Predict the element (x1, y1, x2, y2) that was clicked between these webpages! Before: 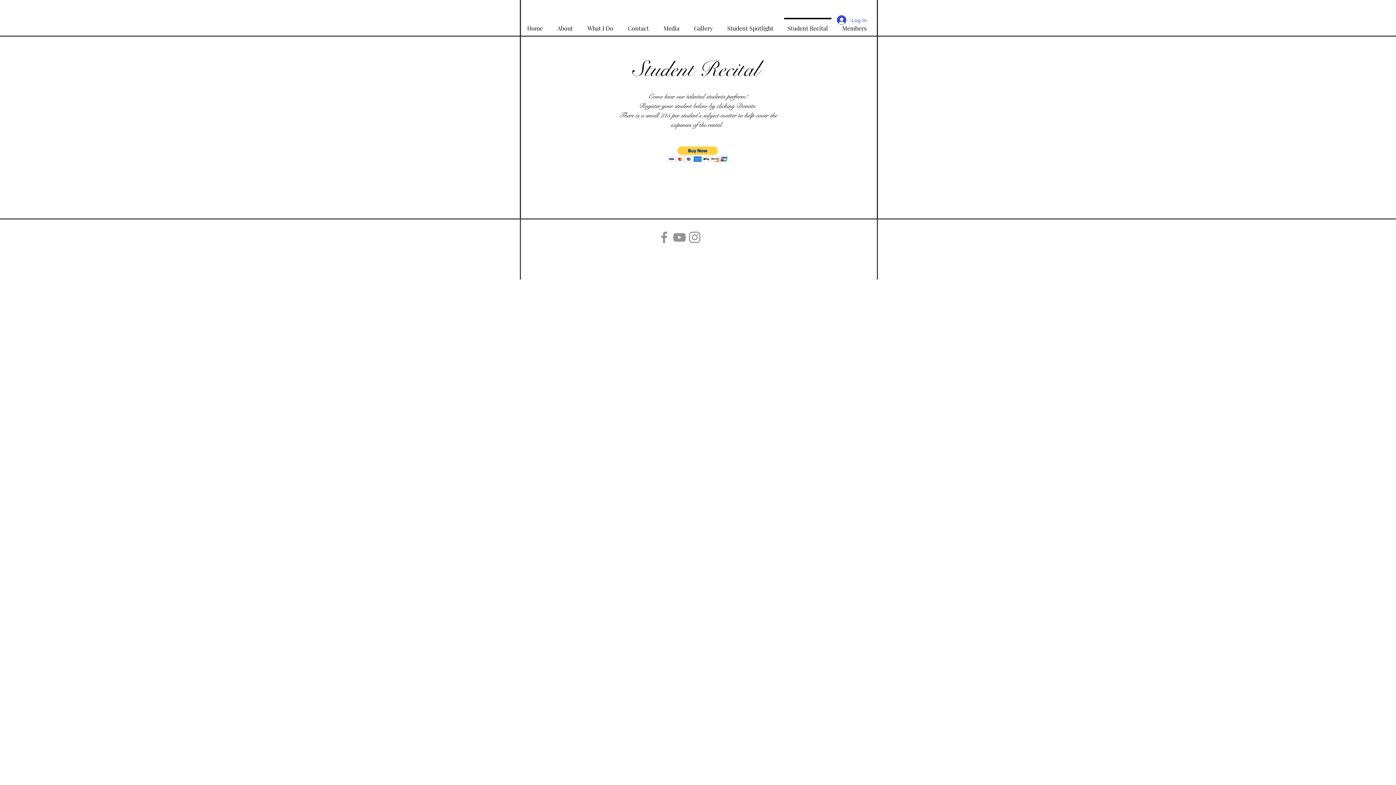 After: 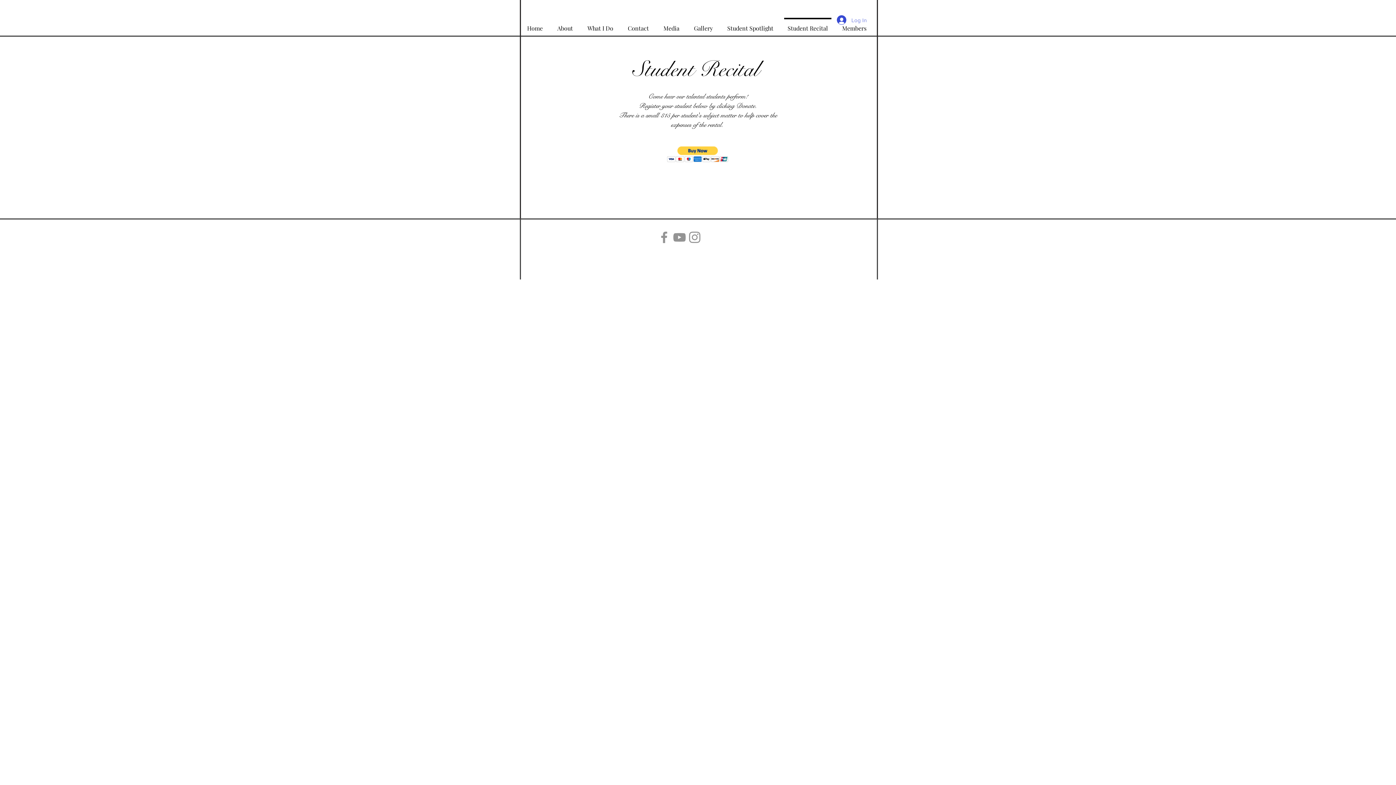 Action: label: Log In bbox: (832, 13, 872, 26)